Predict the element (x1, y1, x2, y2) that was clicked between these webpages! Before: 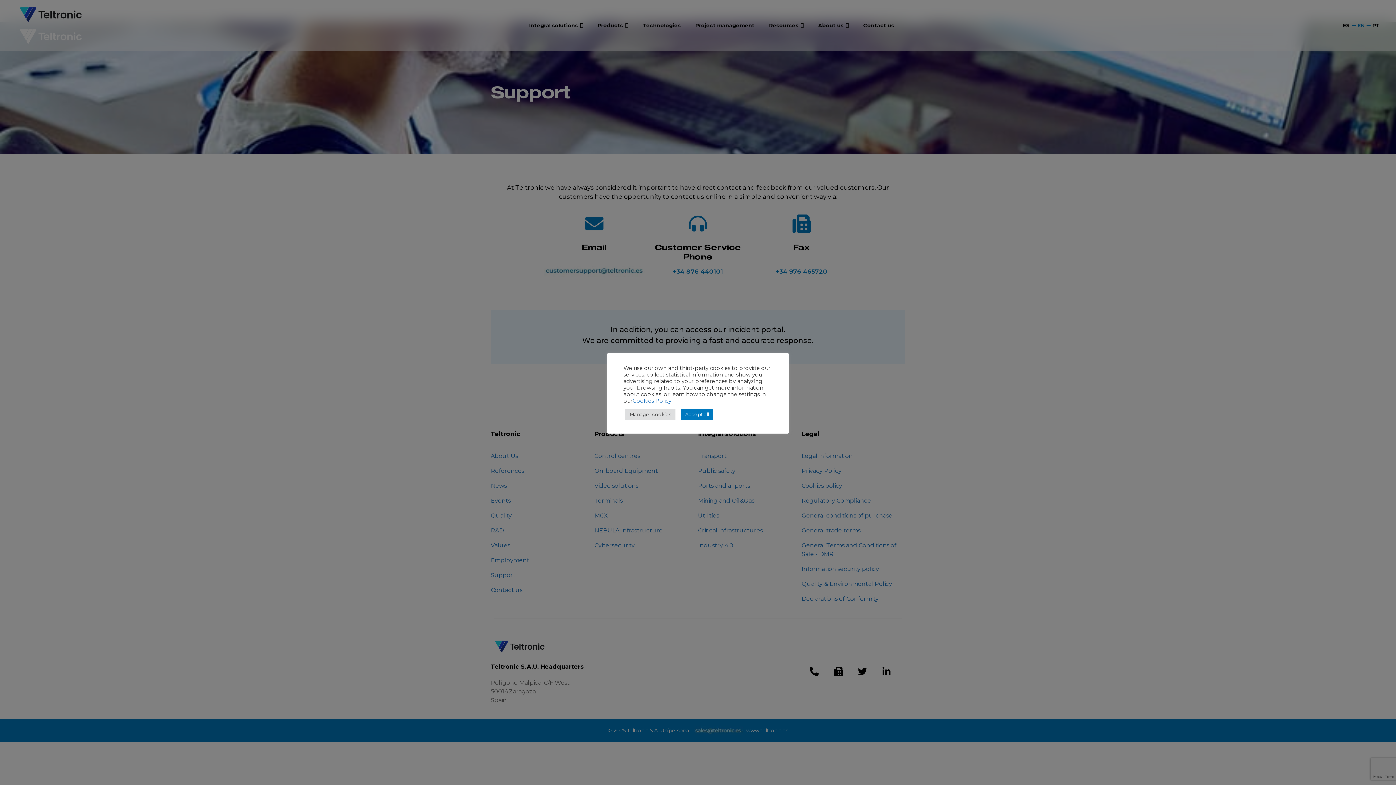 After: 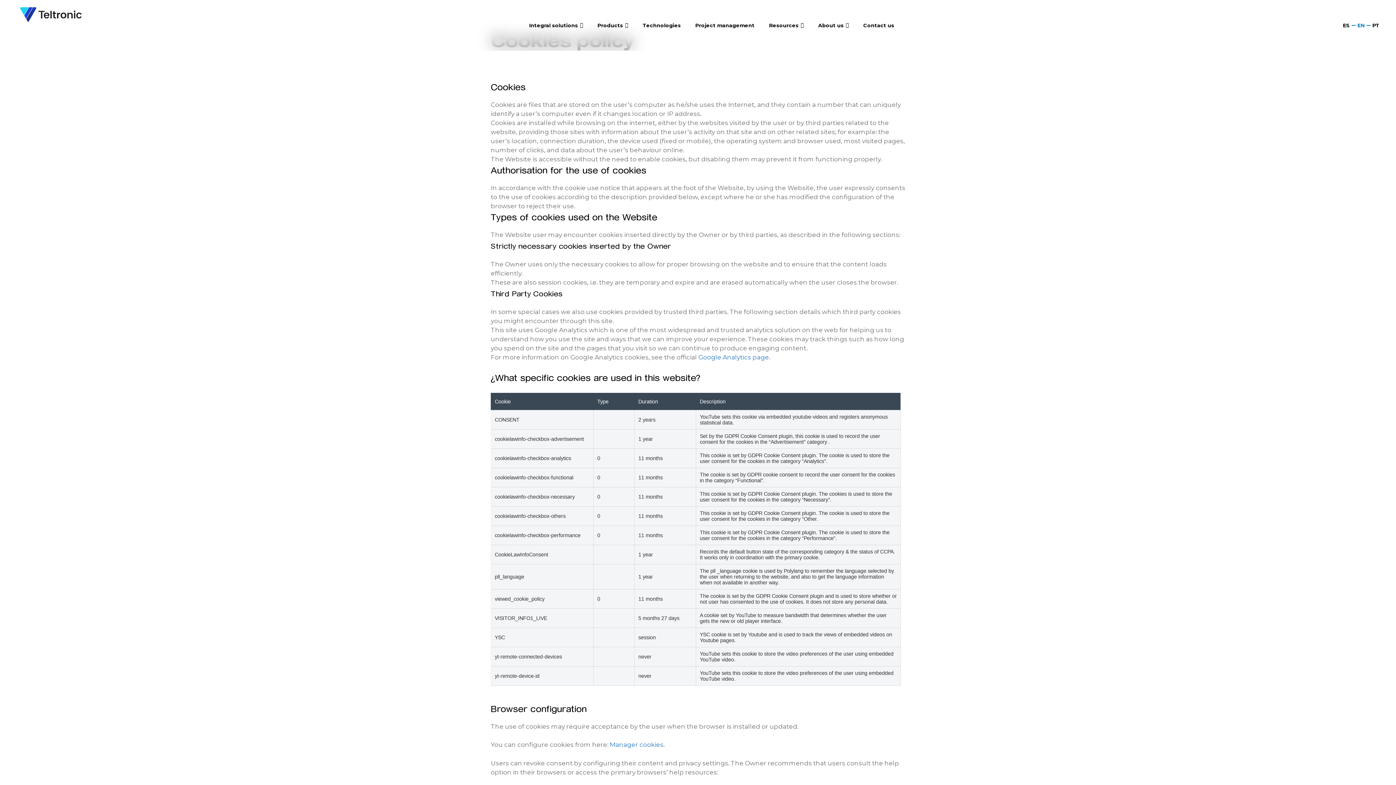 Action: bbox: (632, 397, 671, 404) label: Cookies Policy